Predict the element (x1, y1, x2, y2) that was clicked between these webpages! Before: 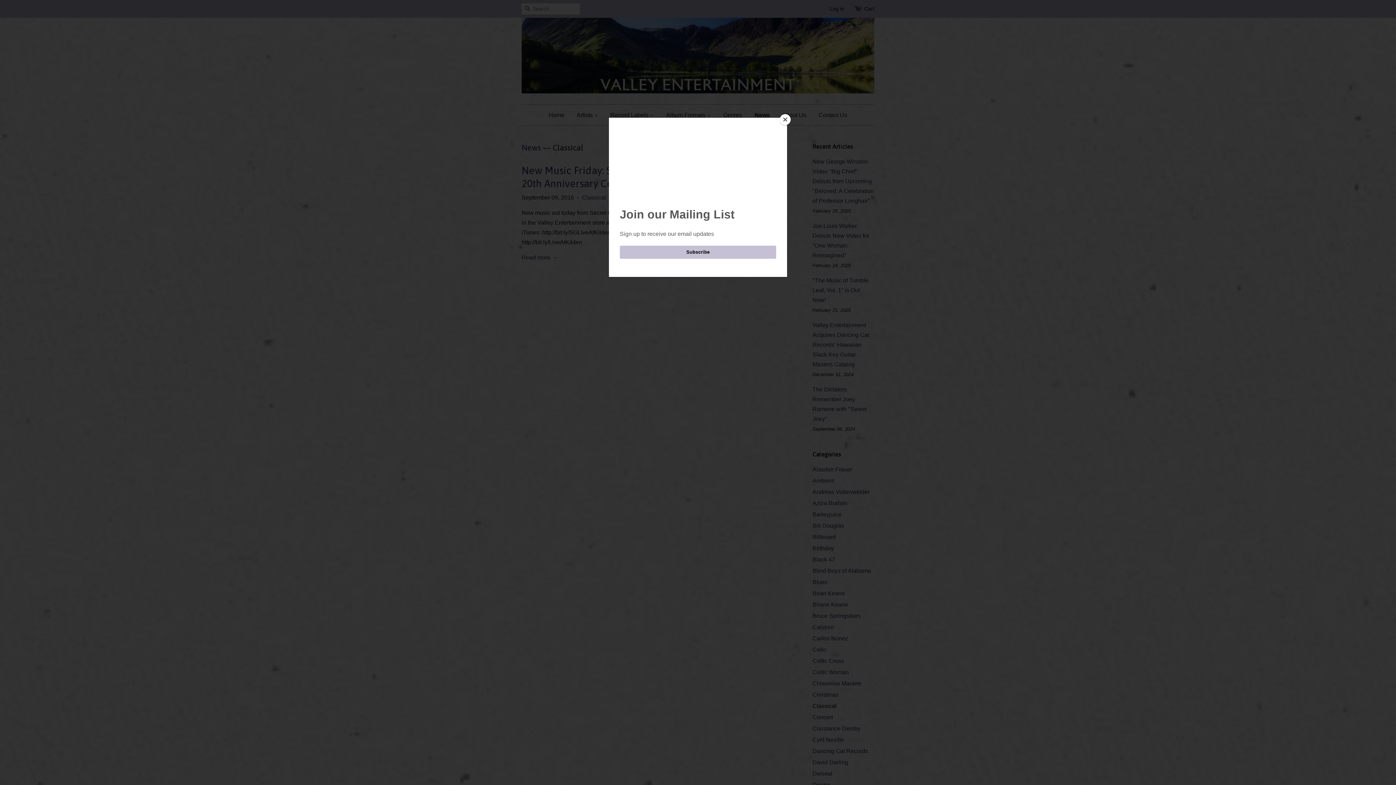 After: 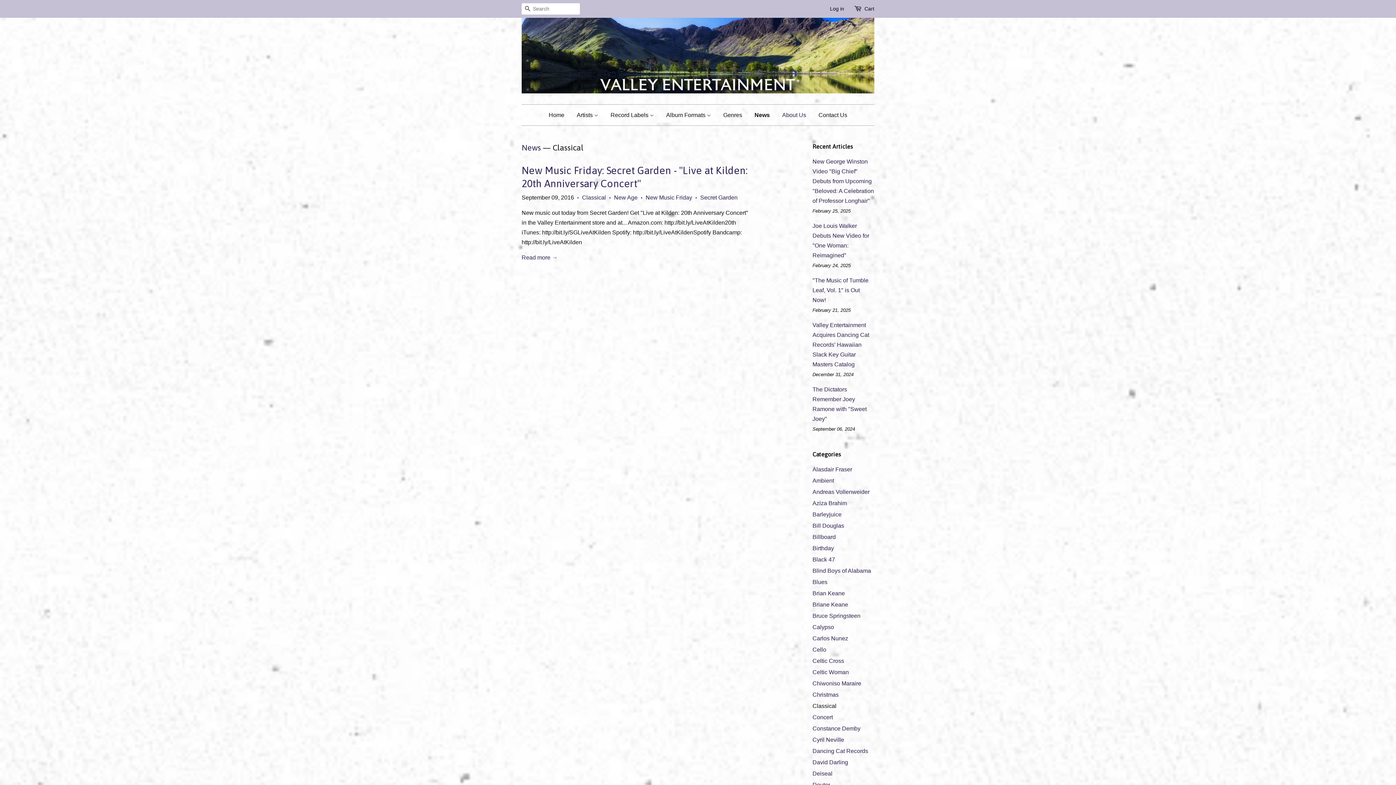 Action: bbox: (780, 114, 790, 125) label: Close